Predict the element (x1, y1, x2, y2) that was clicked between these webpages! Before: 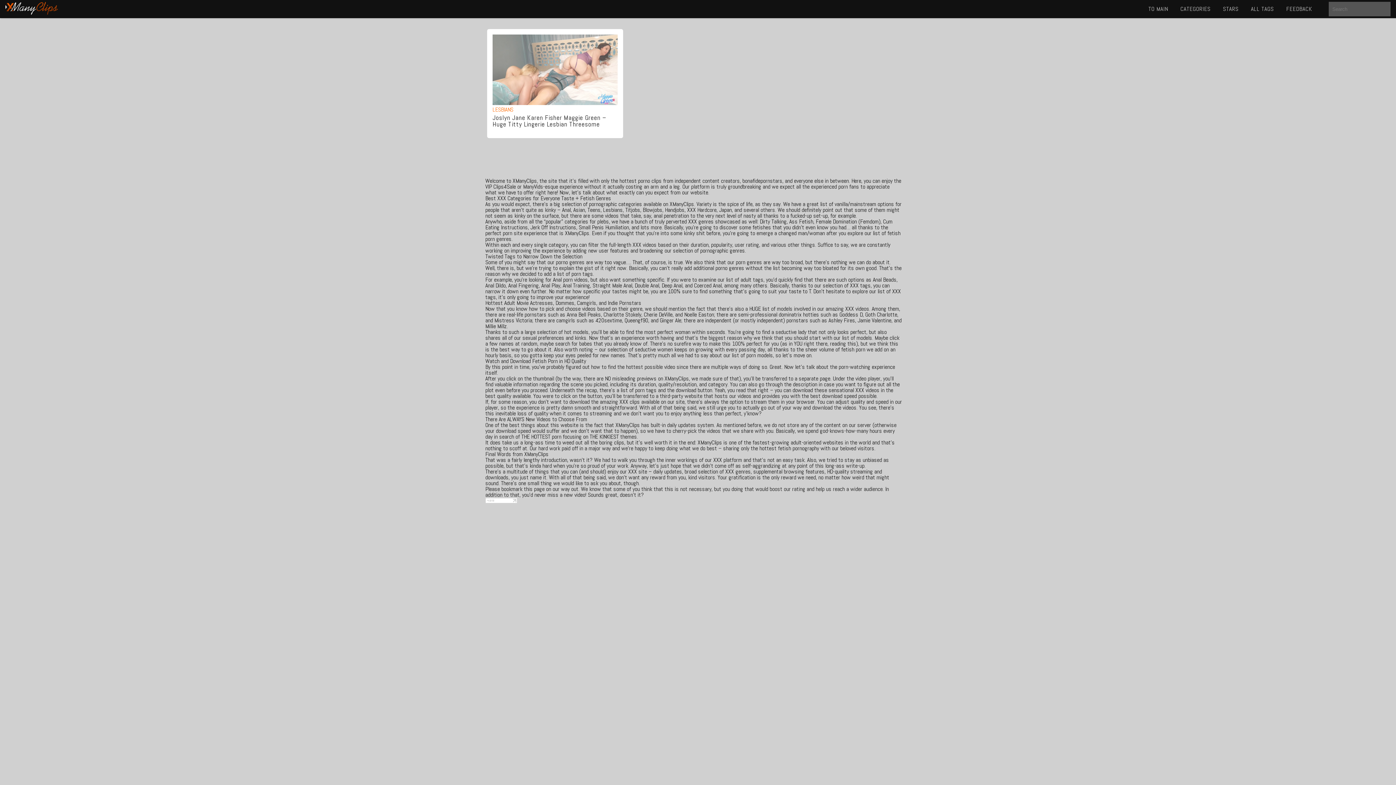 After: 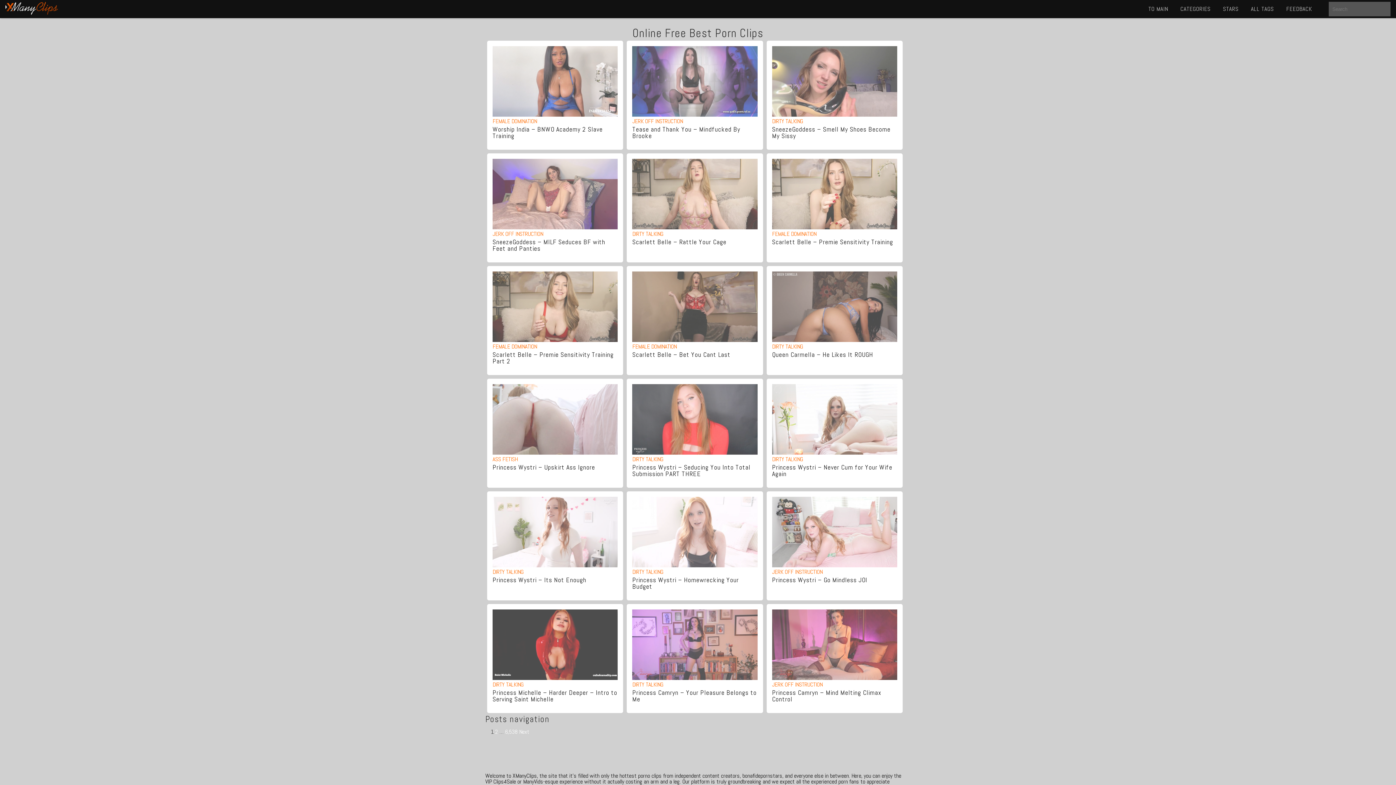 Action: bbox: (5, 1, 57, 15)